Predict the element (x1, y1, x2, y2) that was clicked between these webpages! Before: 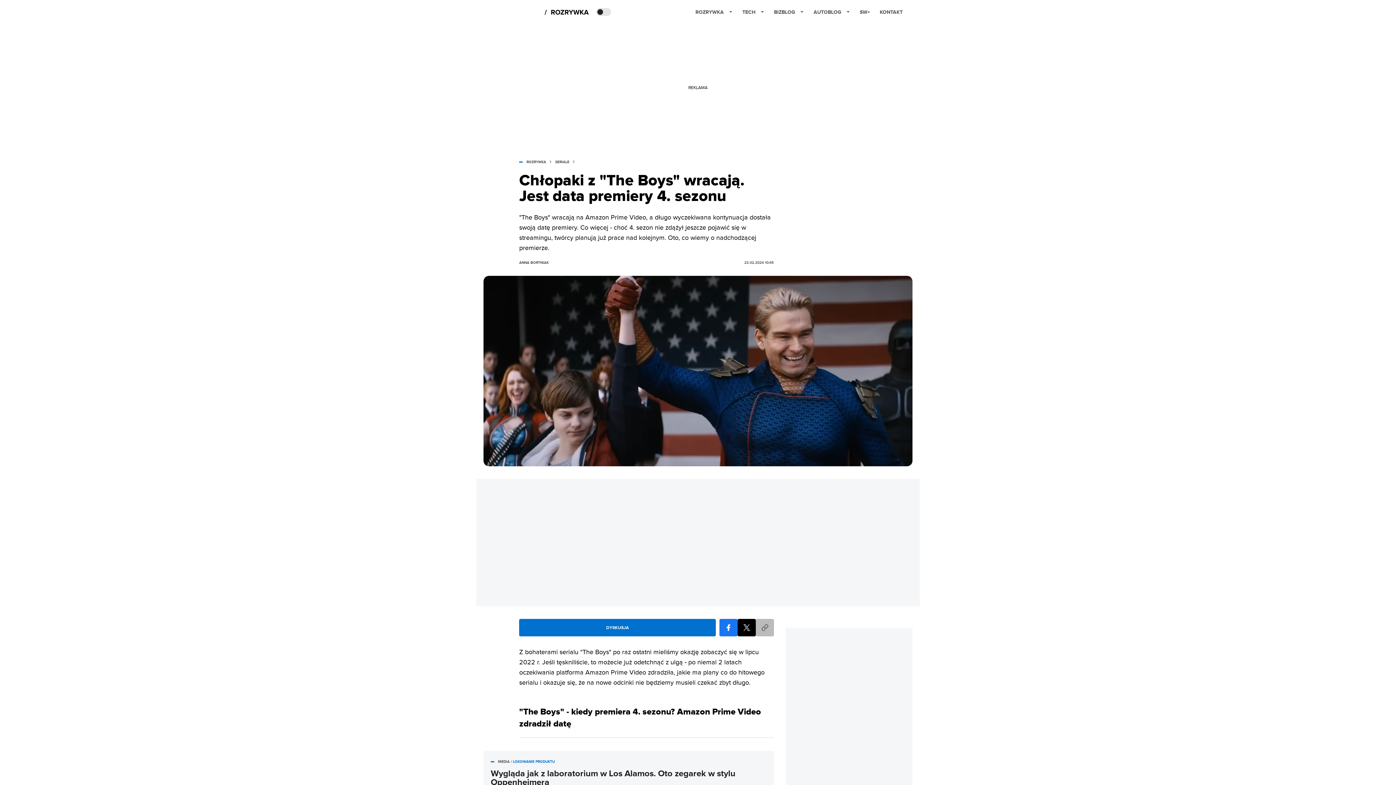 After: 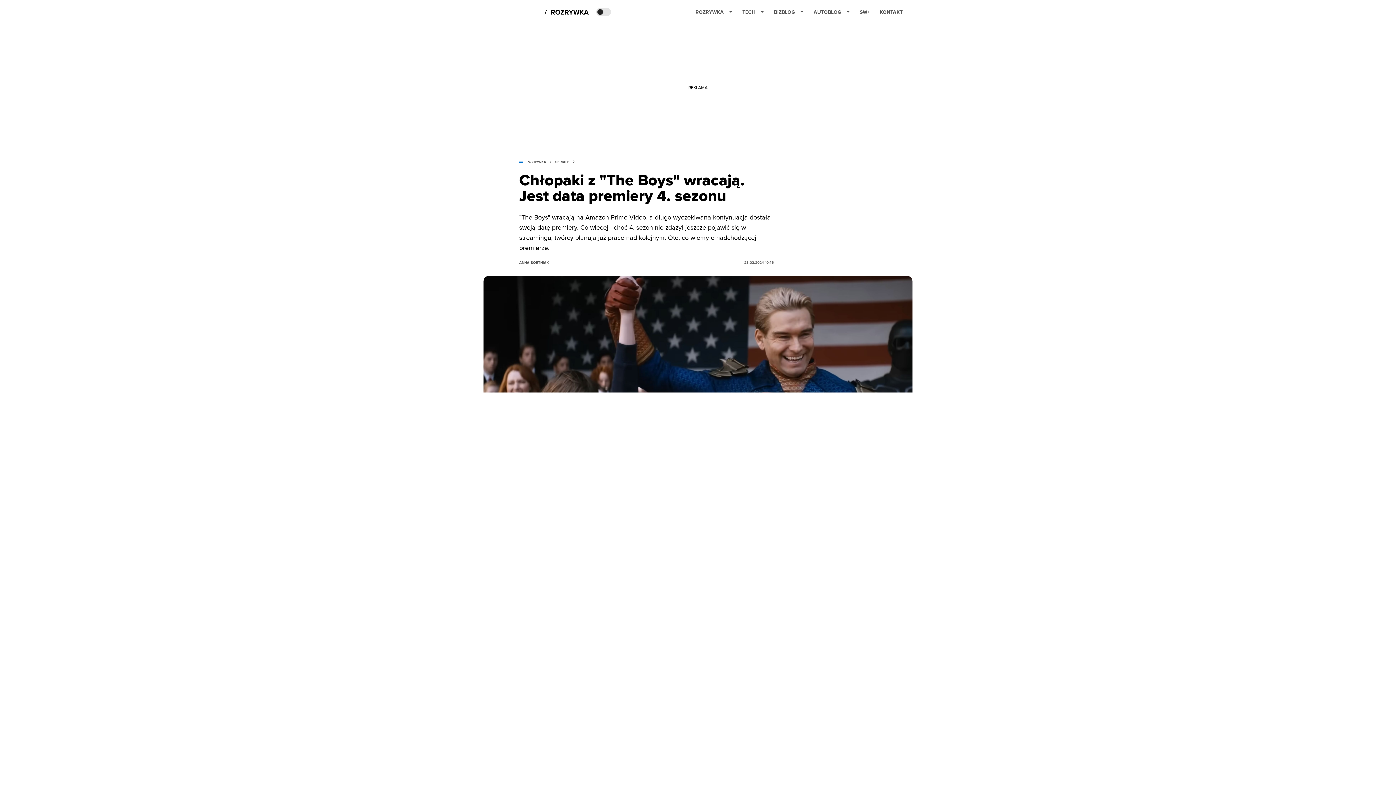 Action: label: DYSKUSJA bbox: (519, 619, 715, 636)